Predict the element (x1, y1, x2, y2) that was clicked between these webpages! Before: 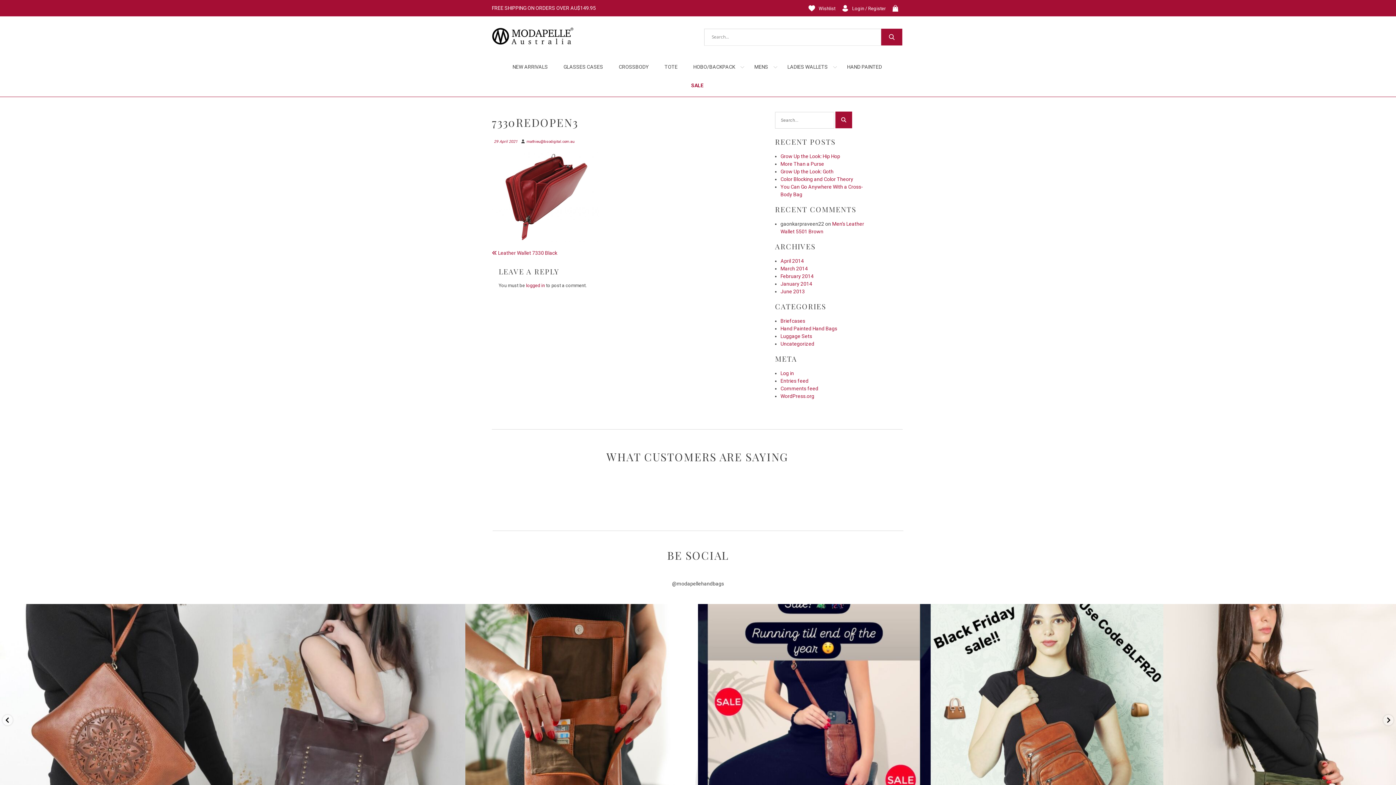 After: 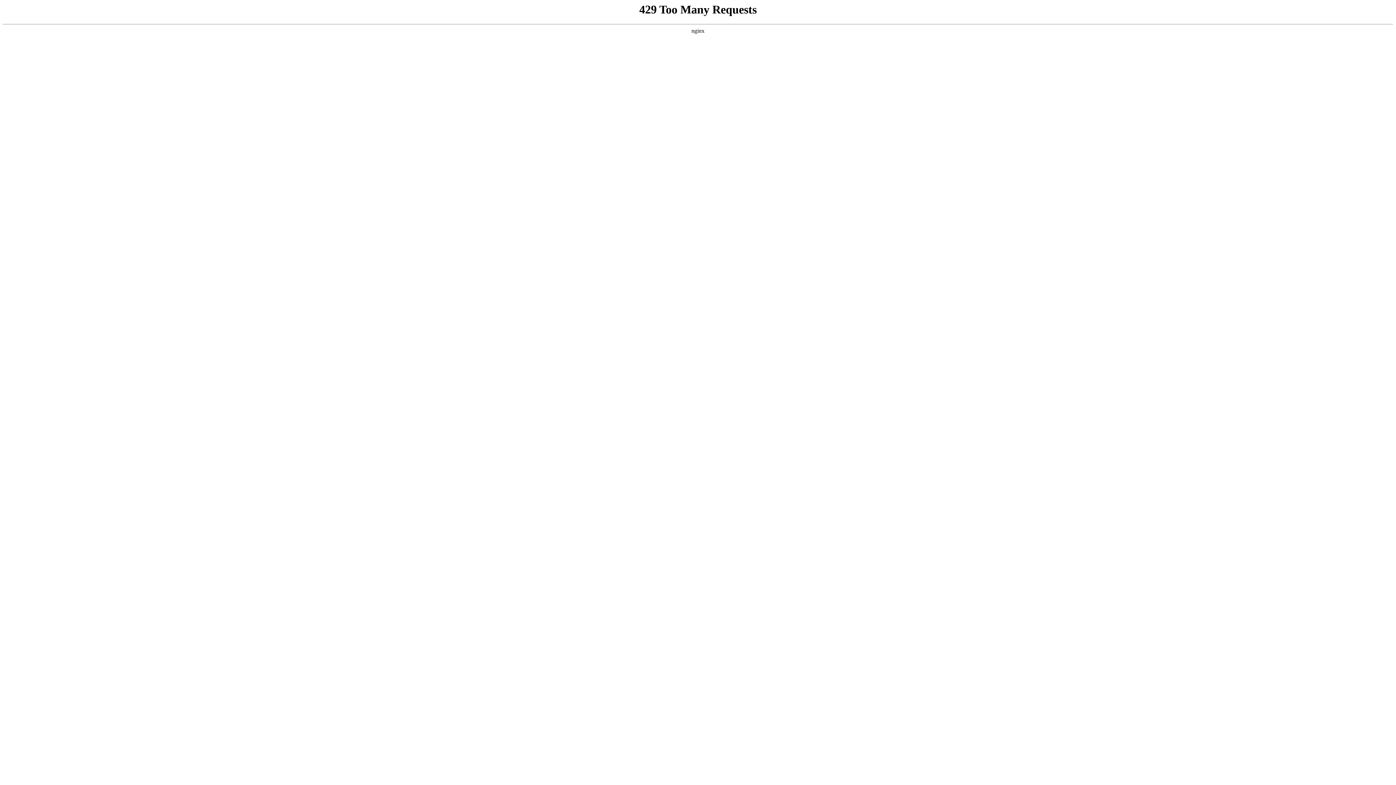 Action: bbox: (492, 45, 573, 51)